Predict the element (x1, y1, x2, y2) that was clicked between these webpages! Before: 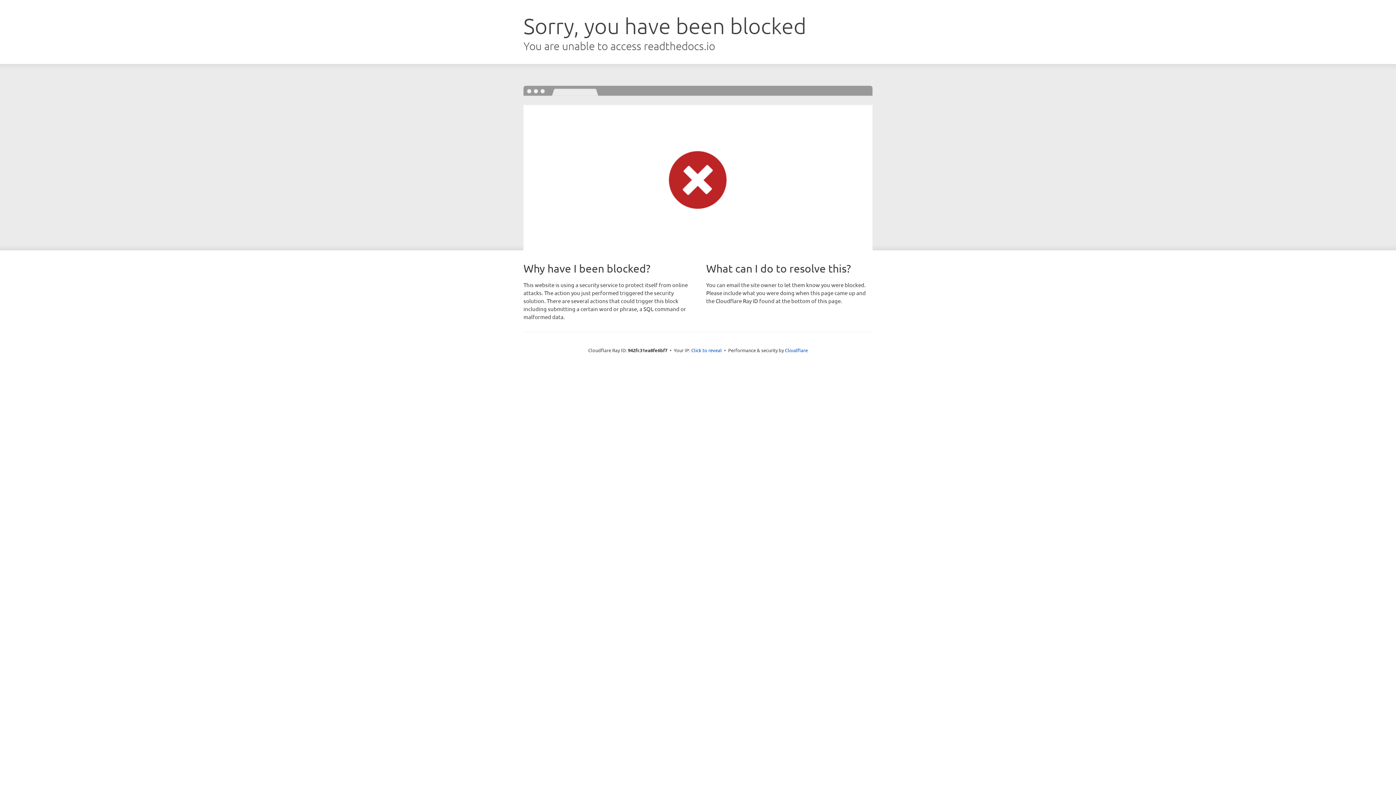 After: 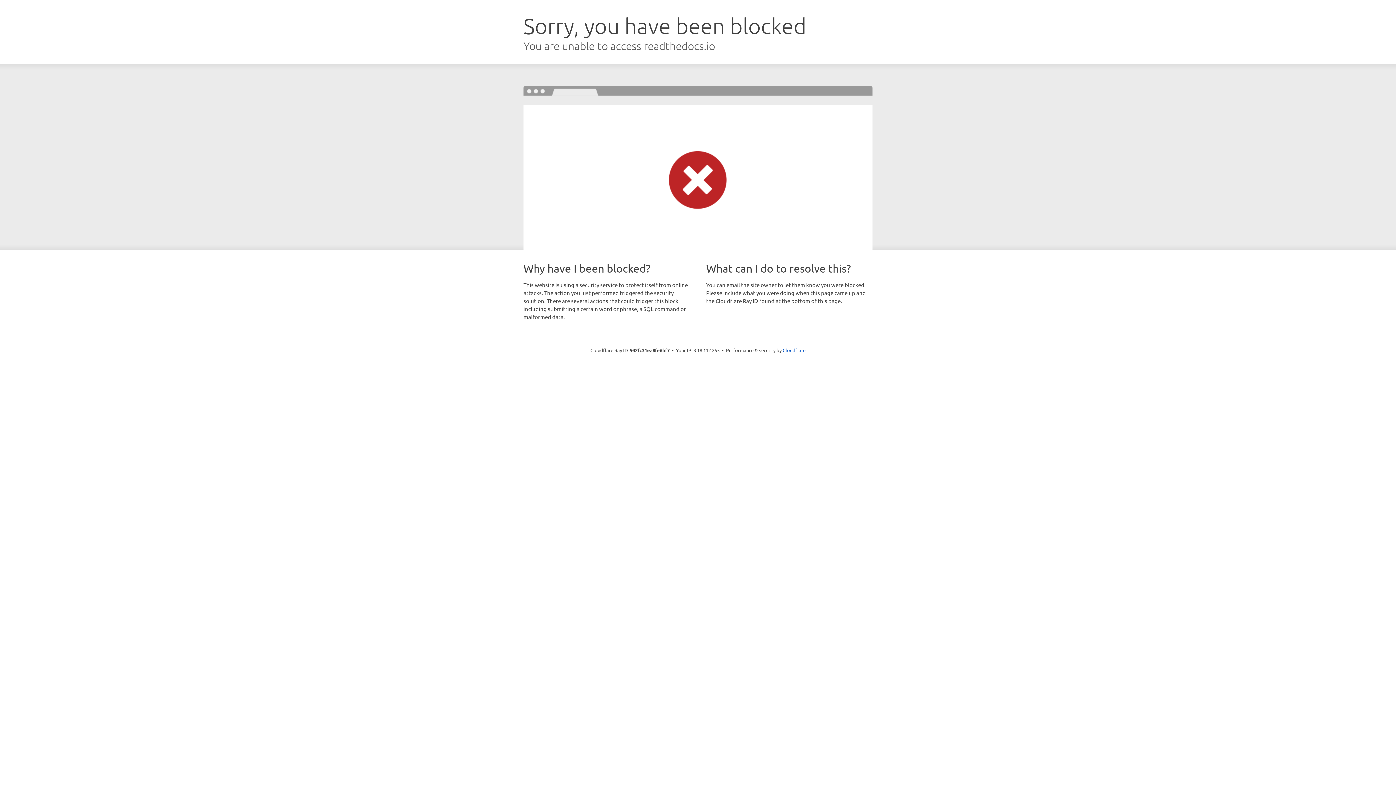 Action: label: Click to reveal bbox: (691, 346, 722, 353)